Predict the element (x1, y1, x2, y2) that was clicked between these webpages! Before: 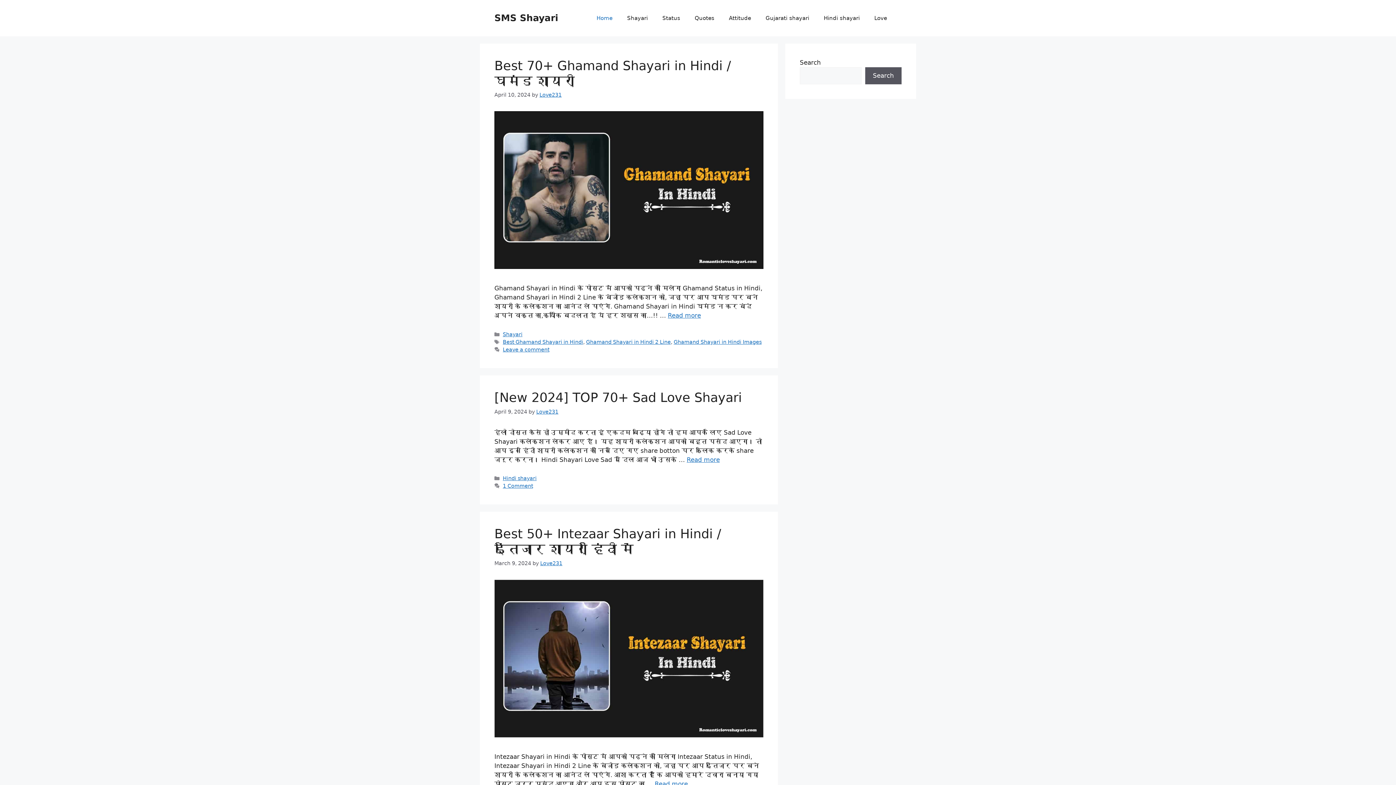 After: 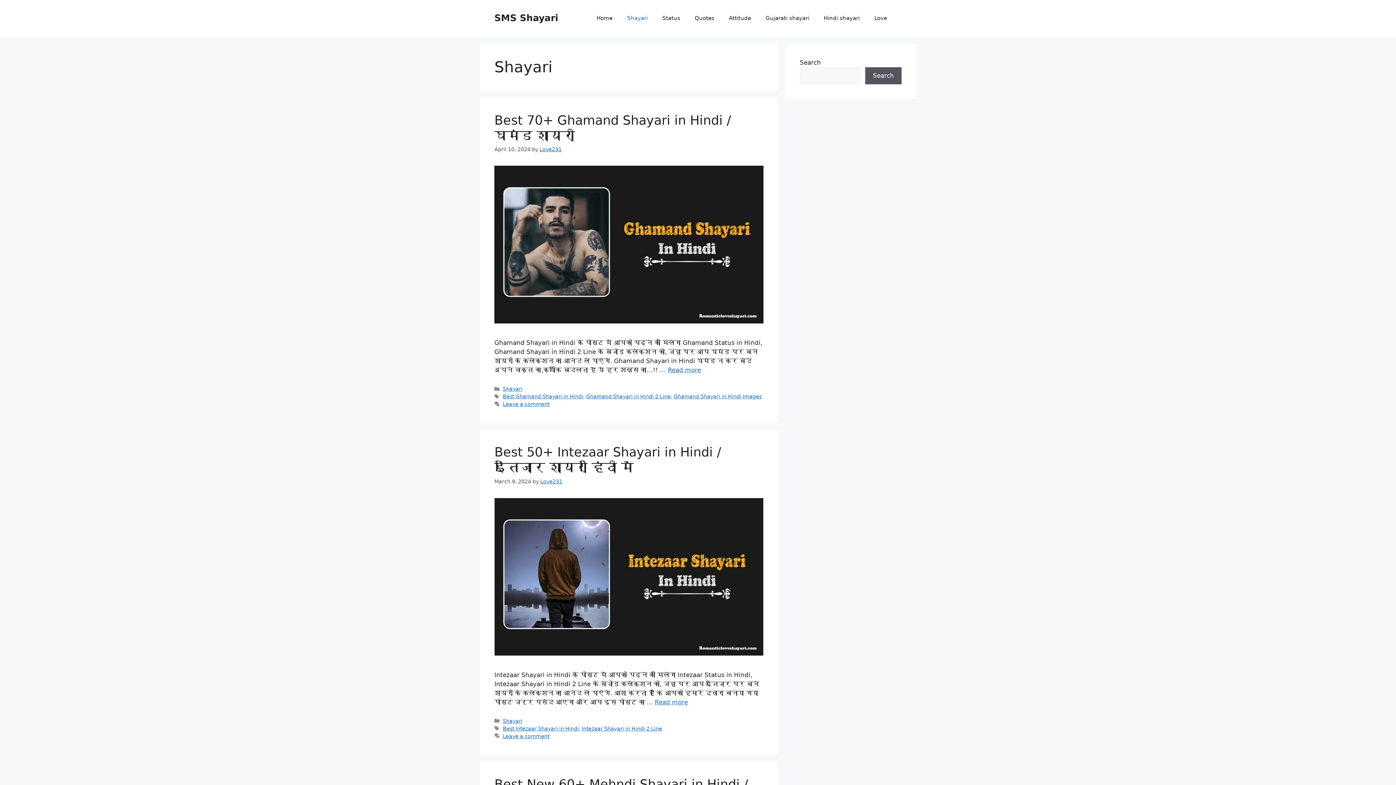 Action: label: Shayari bbox: (502, 331, 522, 337)